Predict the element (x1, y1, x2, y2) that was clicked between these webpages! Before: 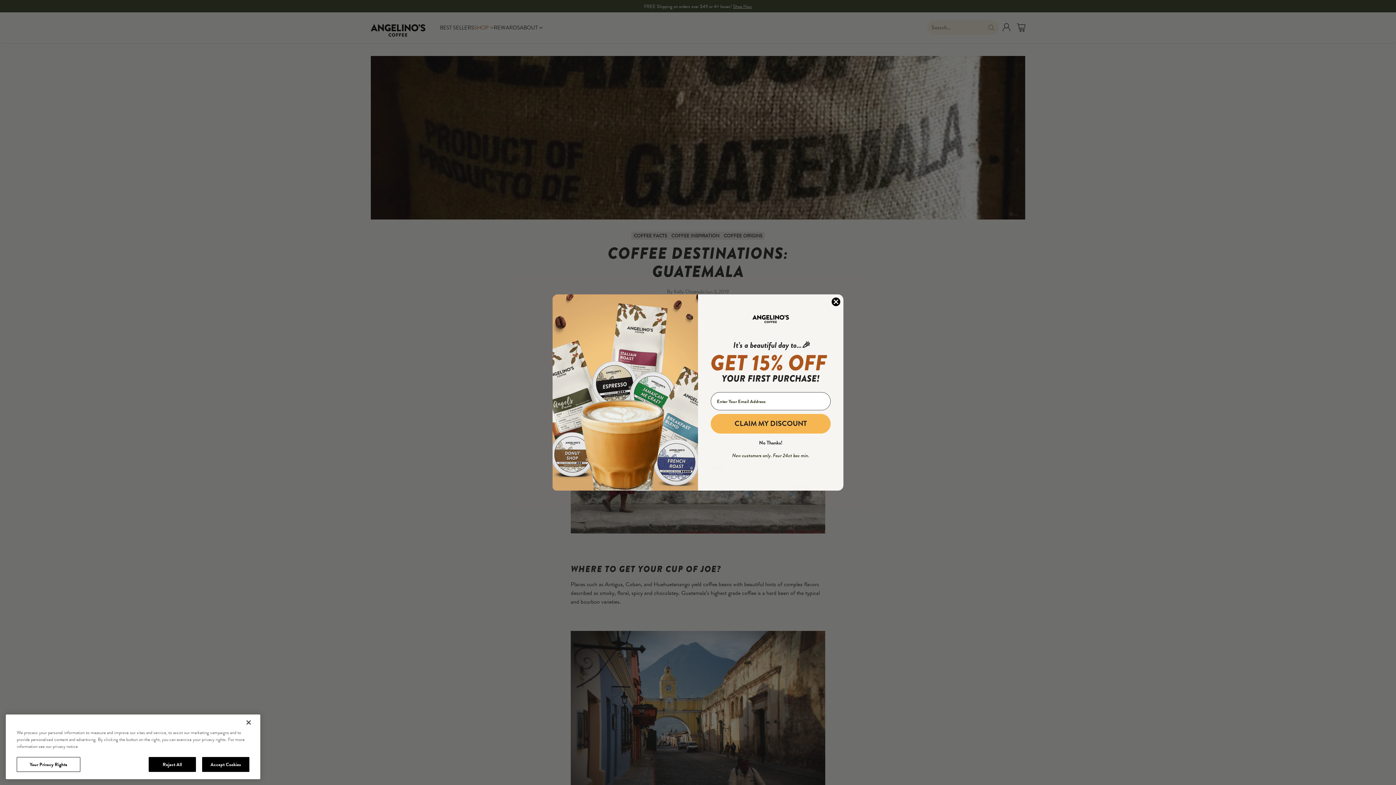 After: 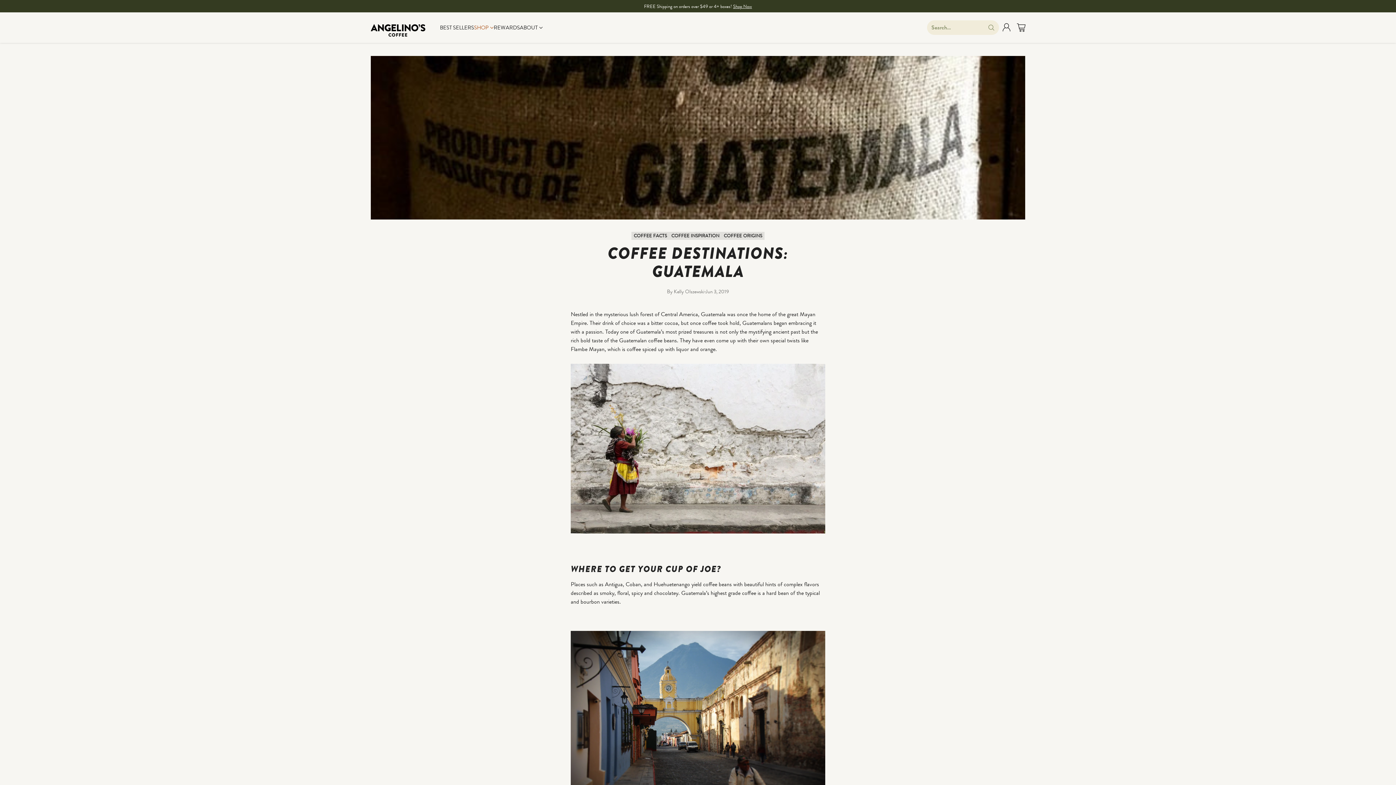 Action: label: Accept Cookies bbox: (202, 757, 249, 772)